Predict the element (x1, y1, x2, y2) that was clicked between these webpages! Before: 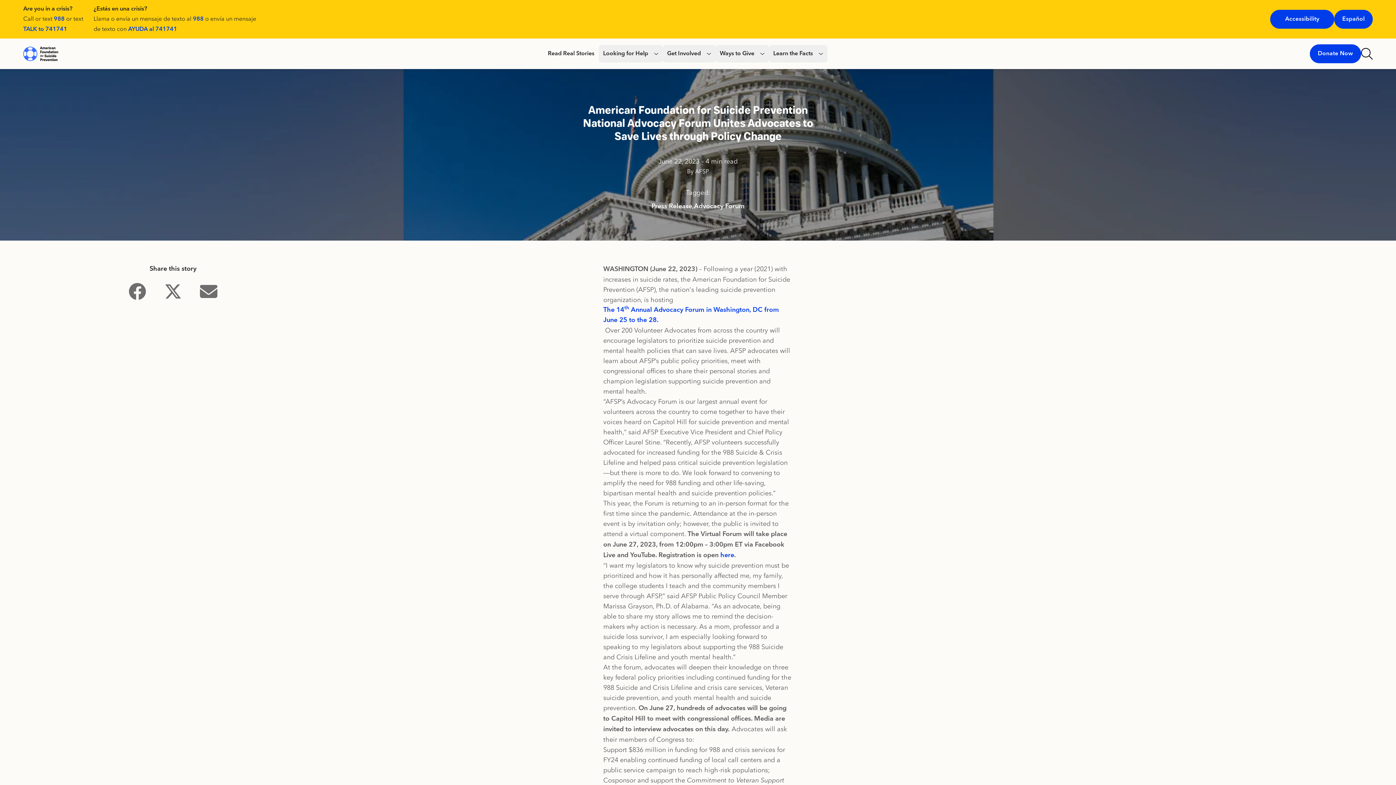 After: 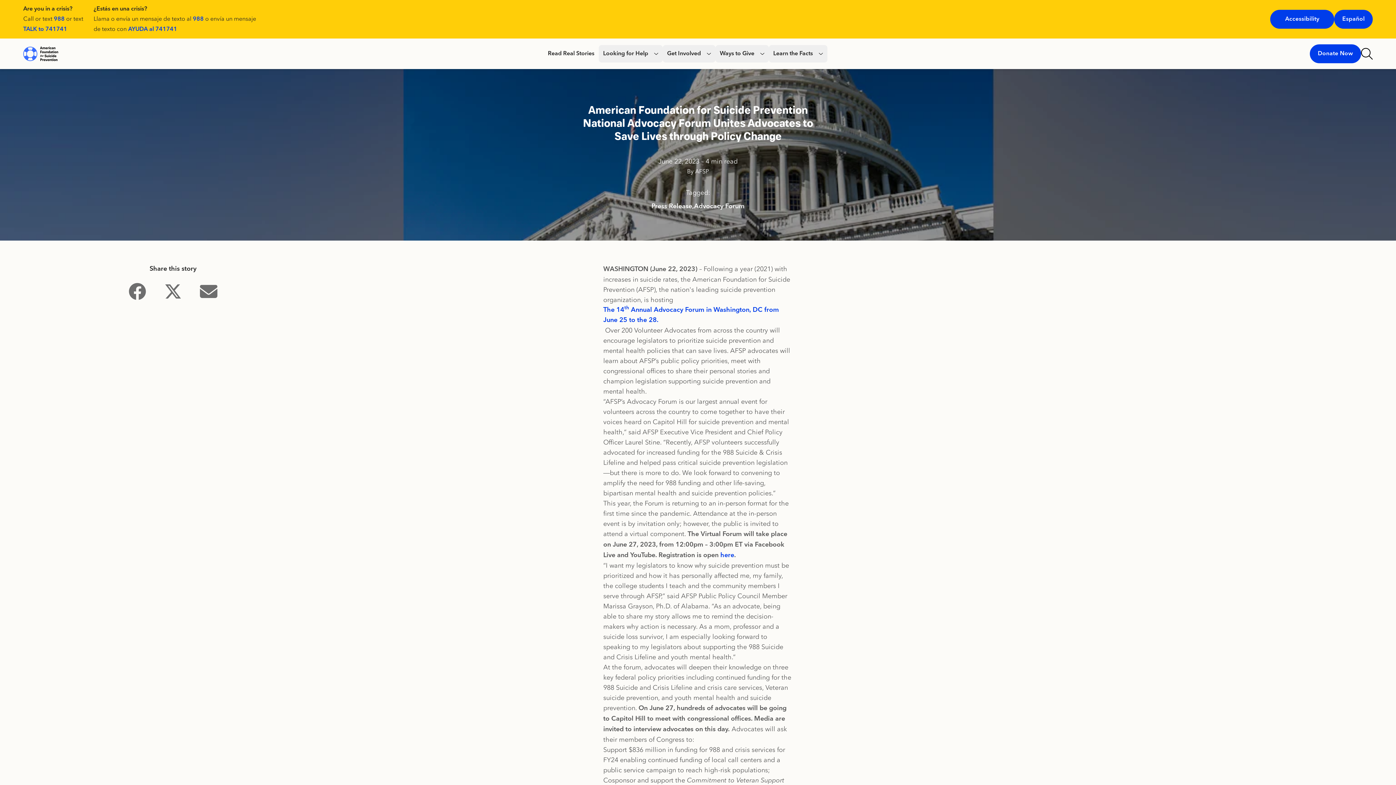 Action: bbox: (128, 282, 146, 300)